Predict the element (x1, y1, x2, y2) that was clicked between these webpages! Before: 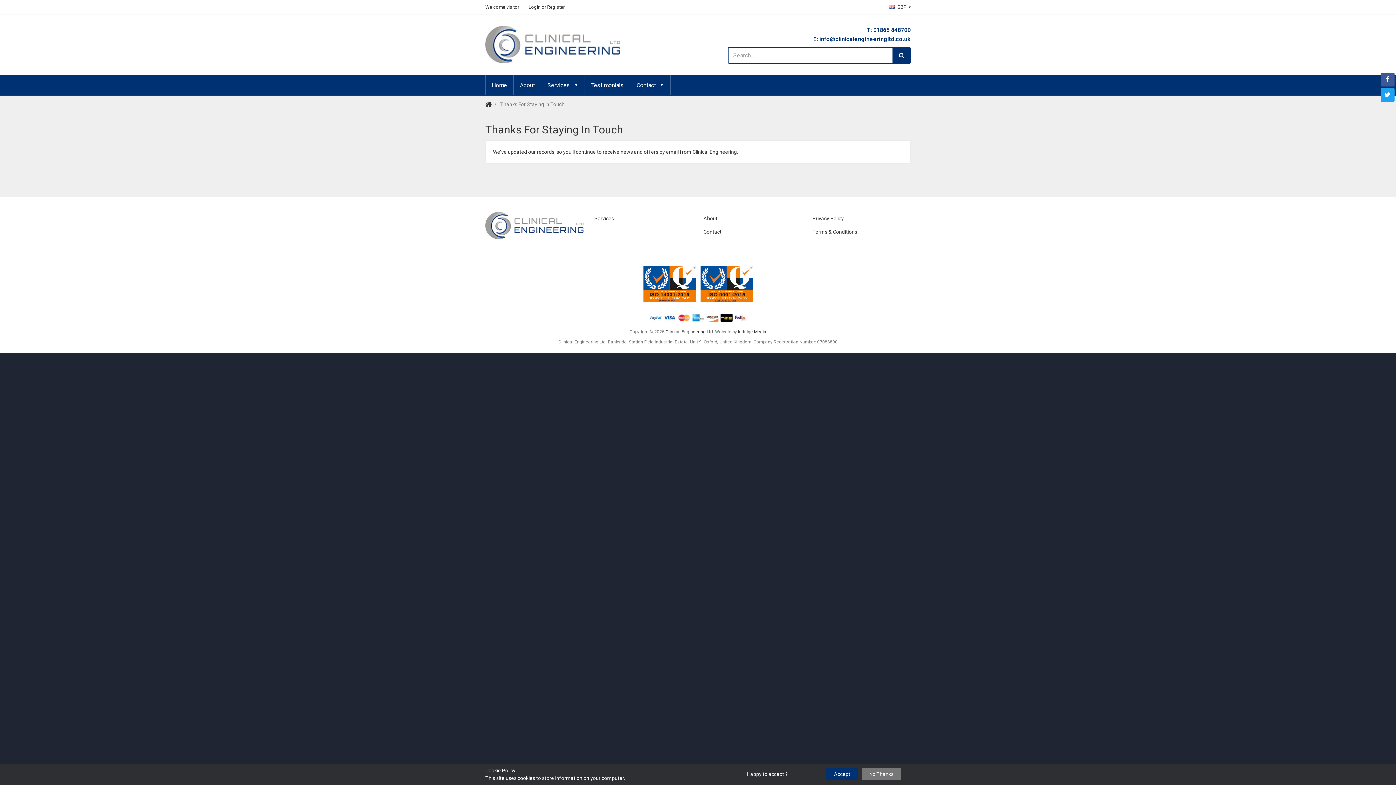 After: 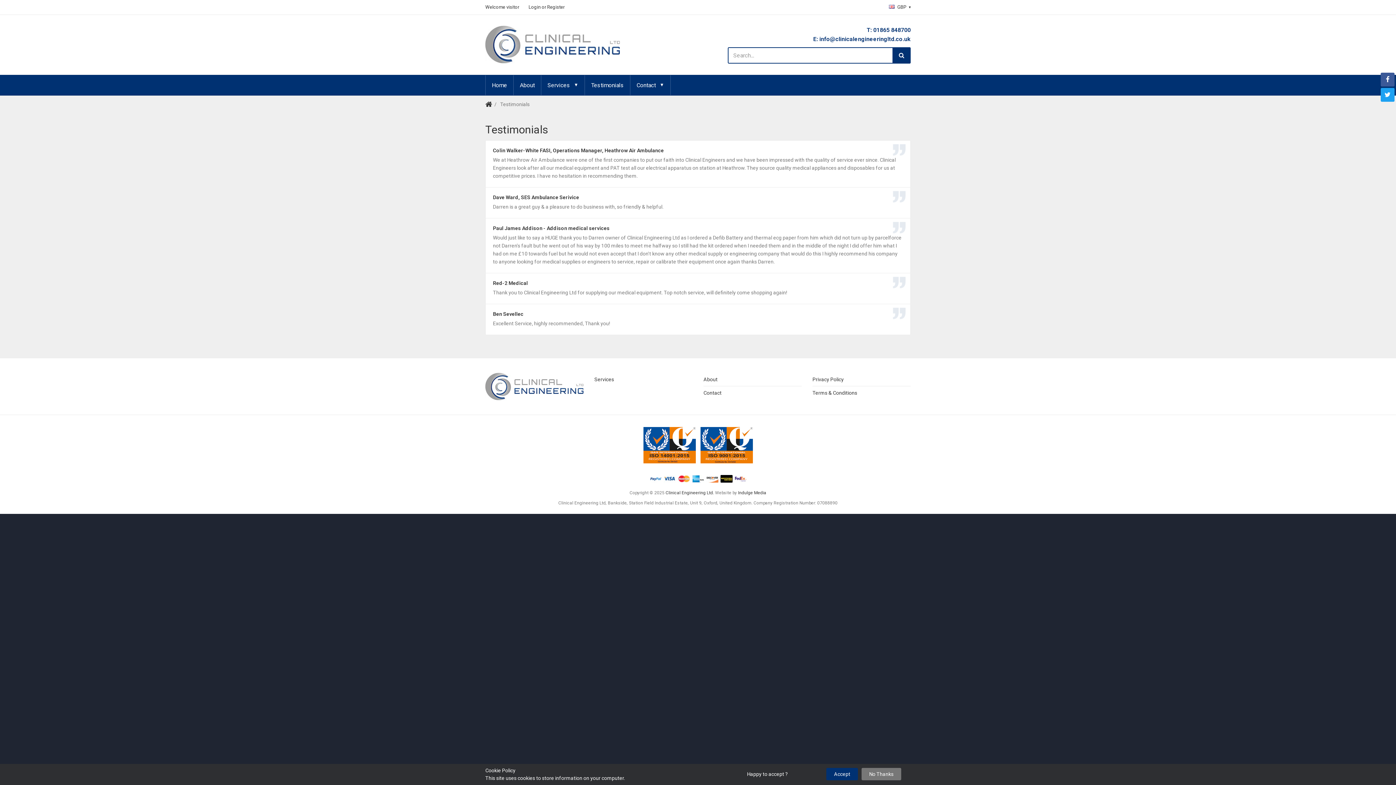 Action: label: Testimonials bbox: (585, 75, 630, 95)